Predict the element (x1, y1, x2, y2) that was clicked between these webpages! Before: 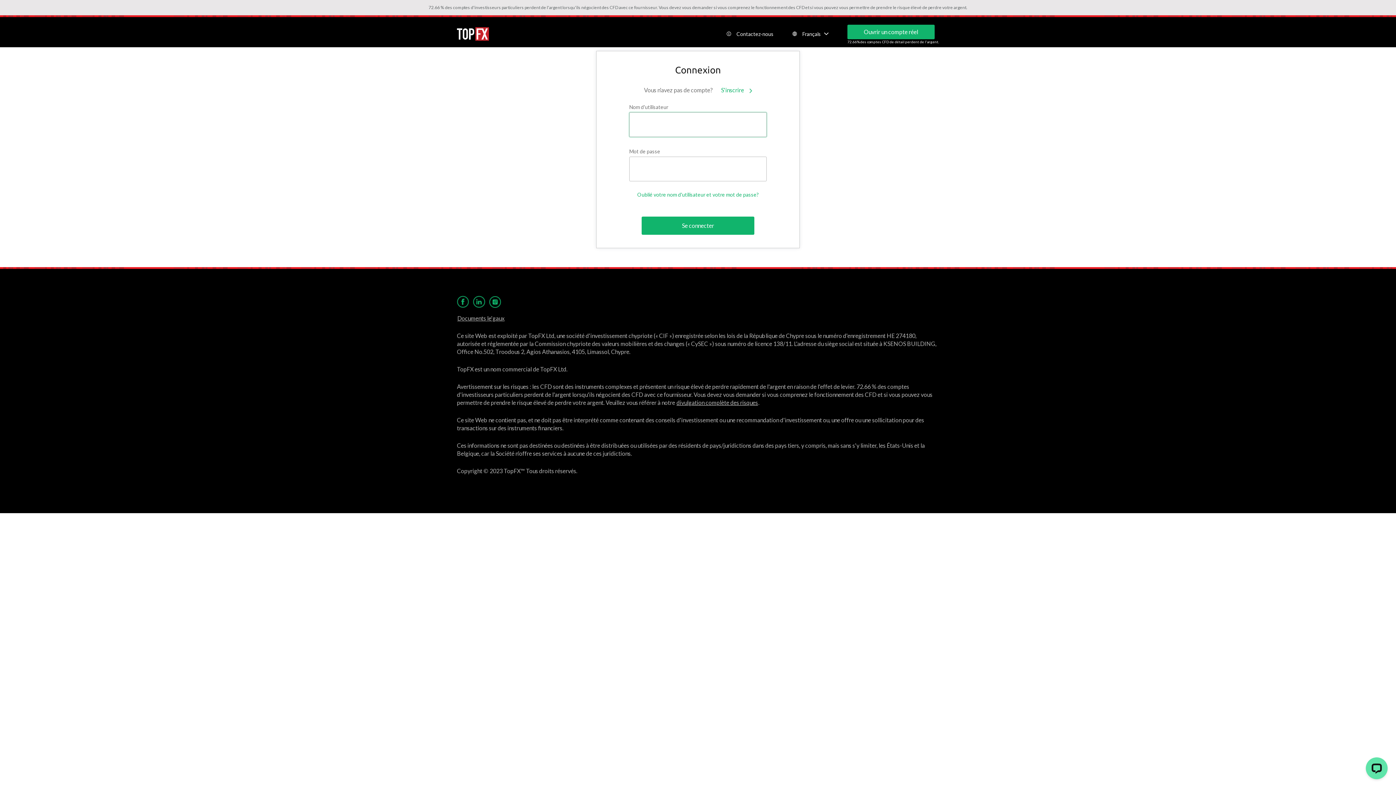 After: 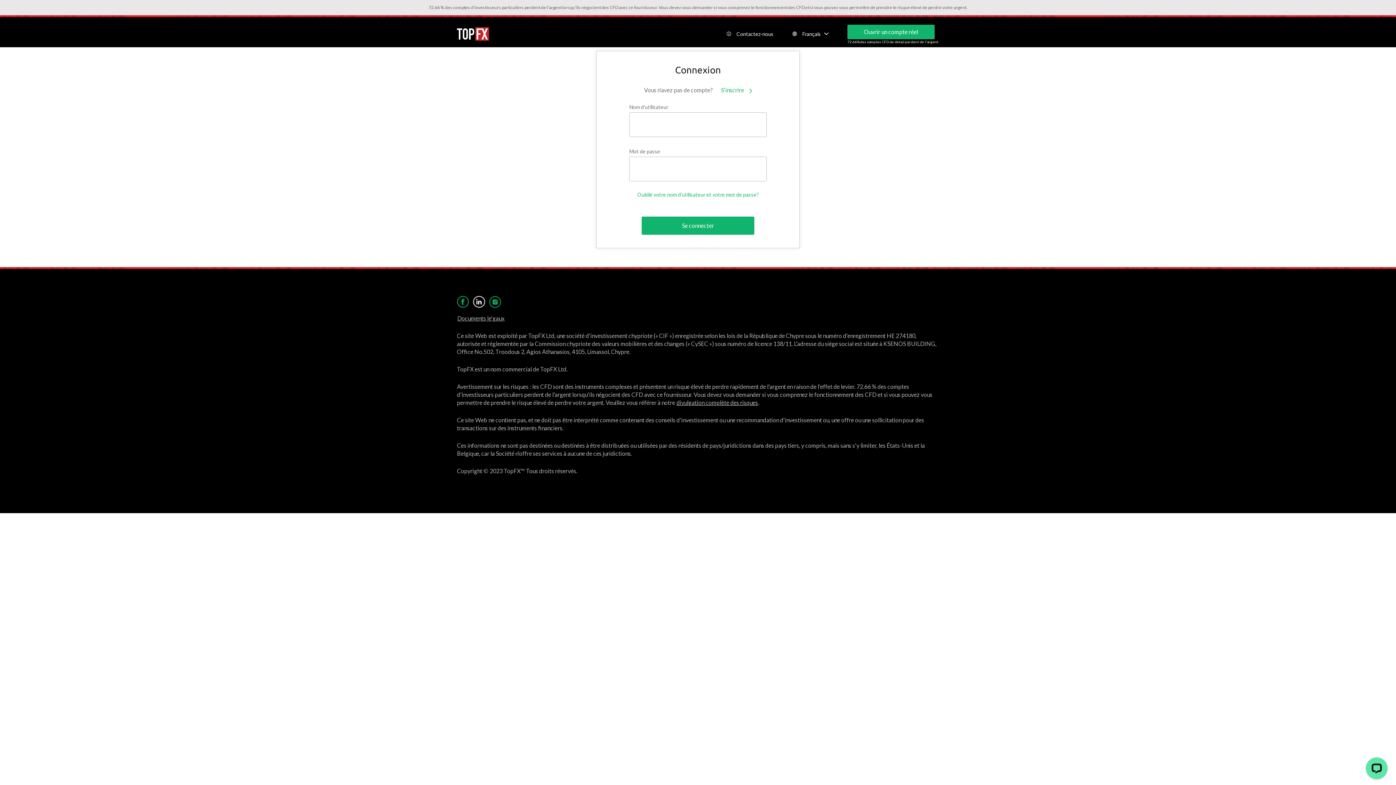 Action: bbox: (473, 299, 486, 303) label:  